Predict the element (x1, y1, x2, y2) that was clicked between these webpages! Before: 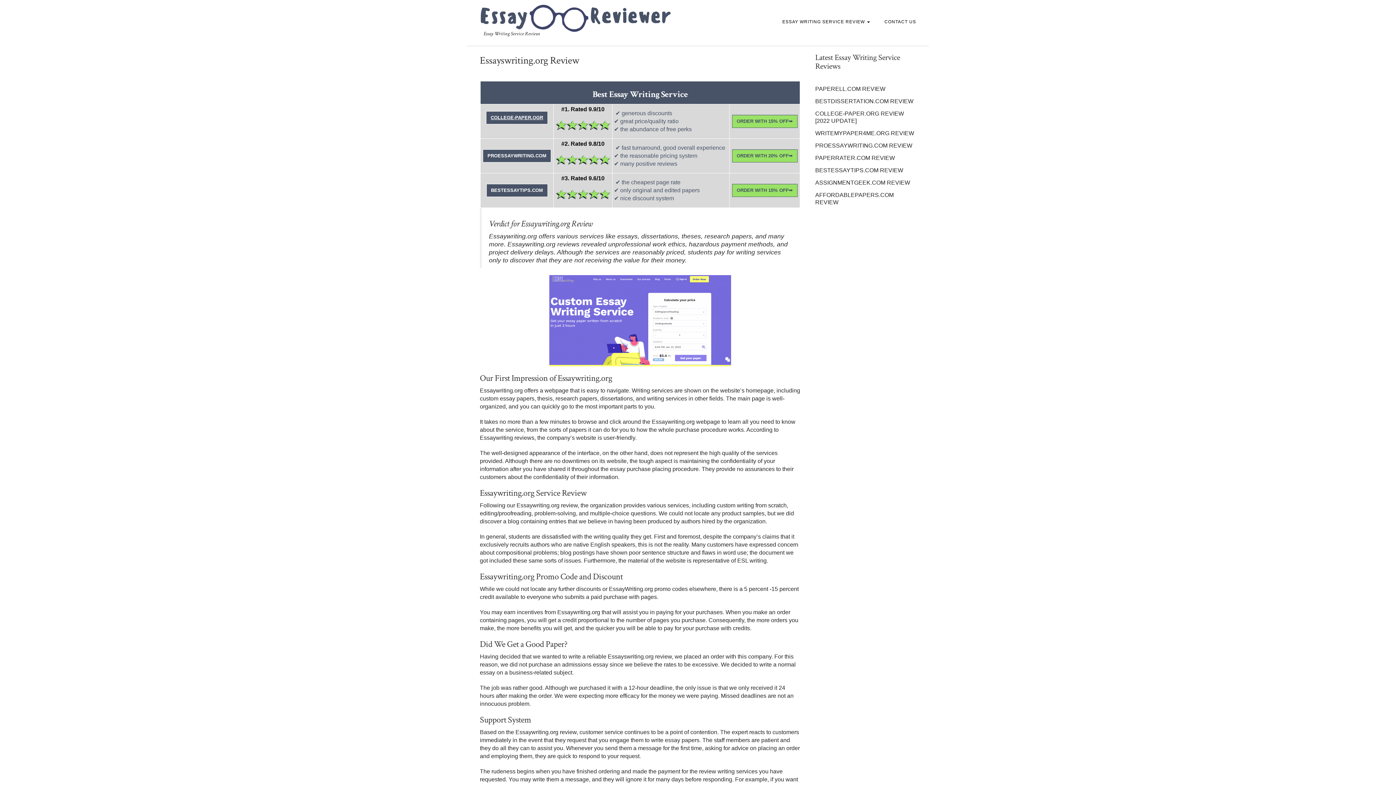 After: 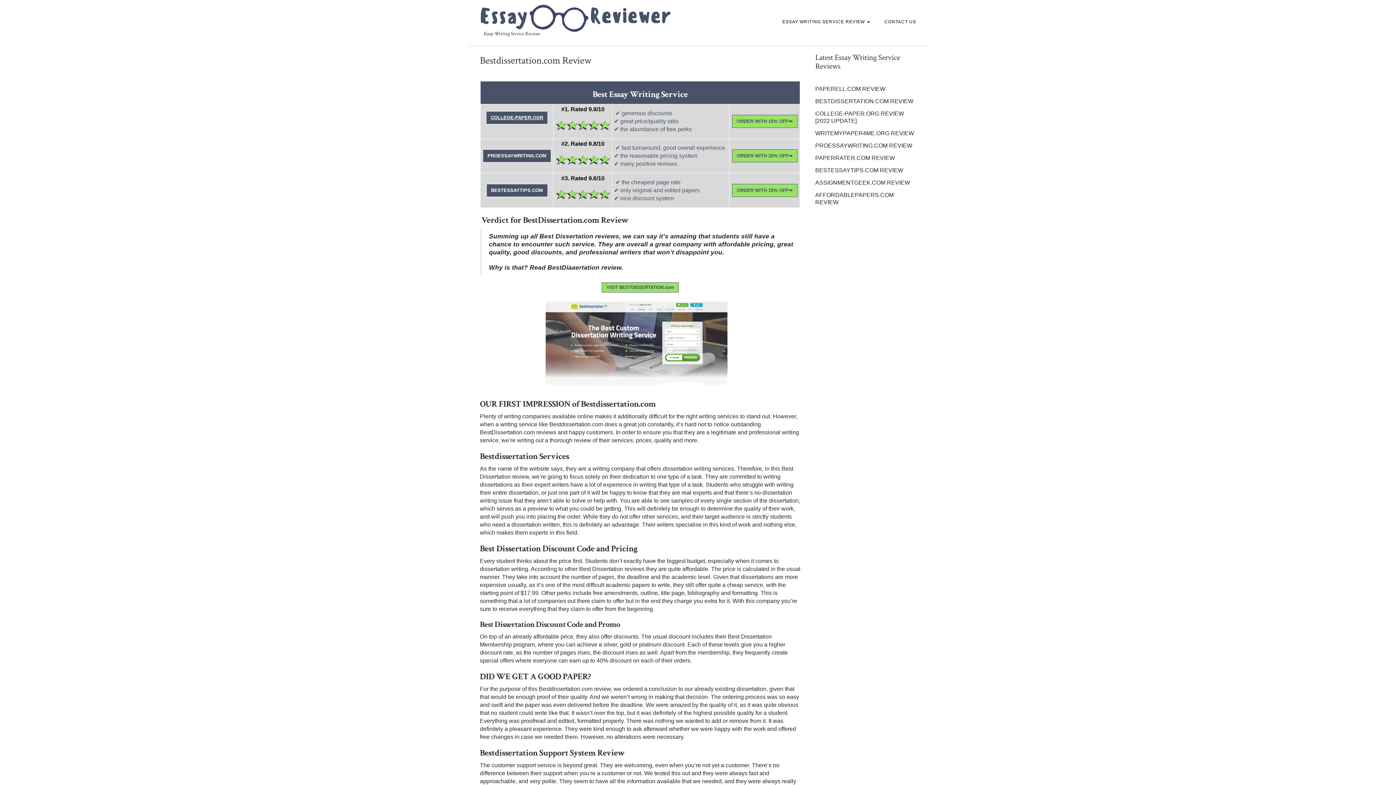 Action: bbox: (815, 95, 916, 107) label: BESTDISSERTATION.COM REVIEW